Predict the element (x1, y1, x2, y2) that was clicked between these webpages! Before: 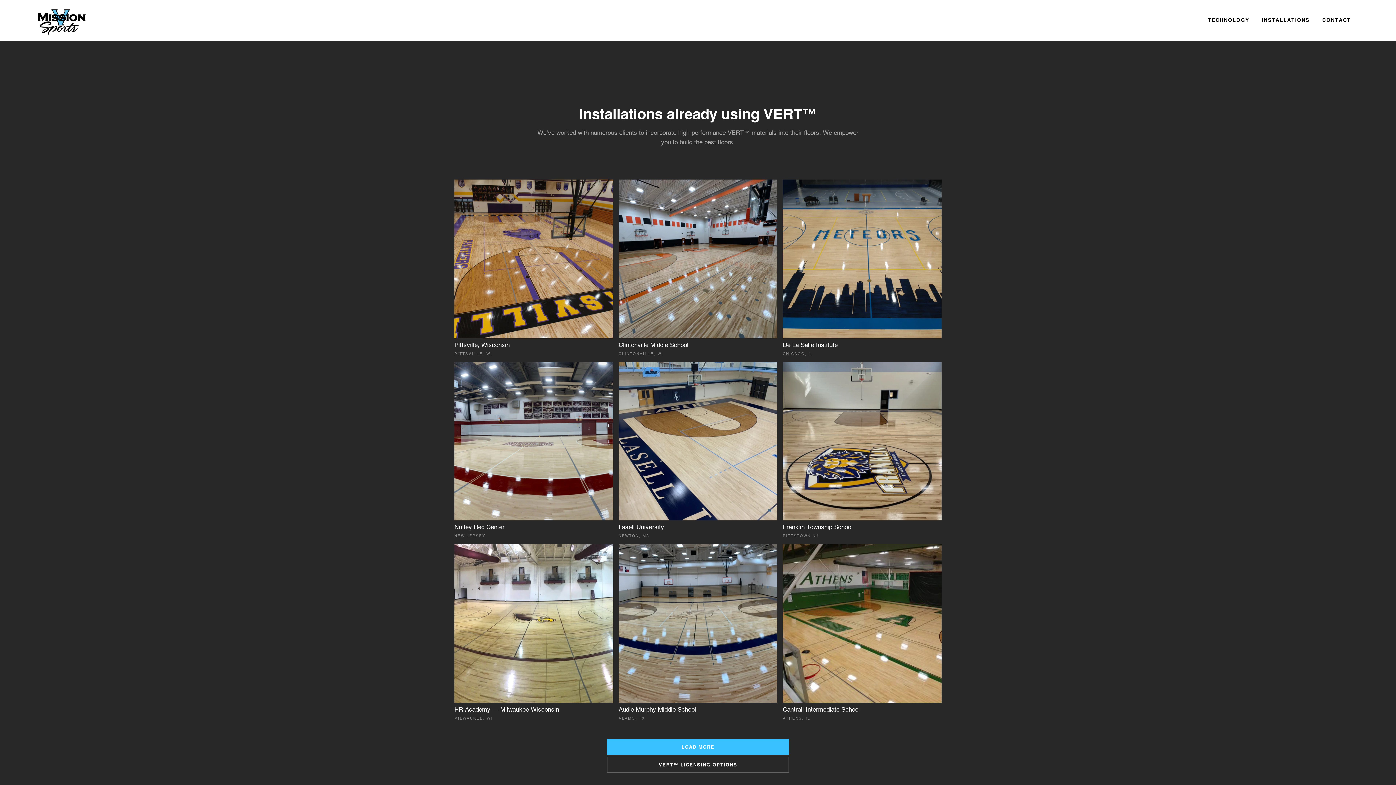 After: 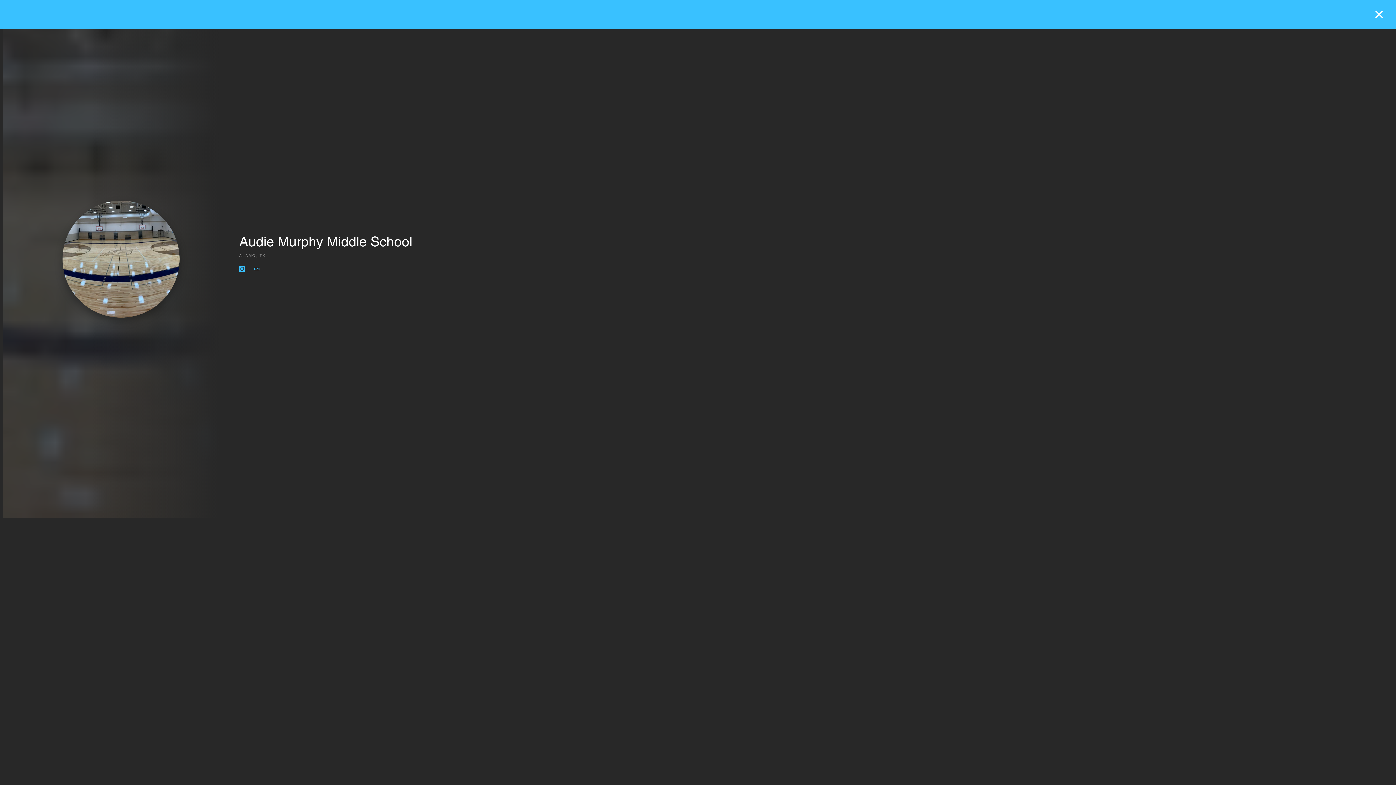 Action: label: Audie Murphy Middle School

ALAMO, TX bbox: (618, 544, 777, 726)